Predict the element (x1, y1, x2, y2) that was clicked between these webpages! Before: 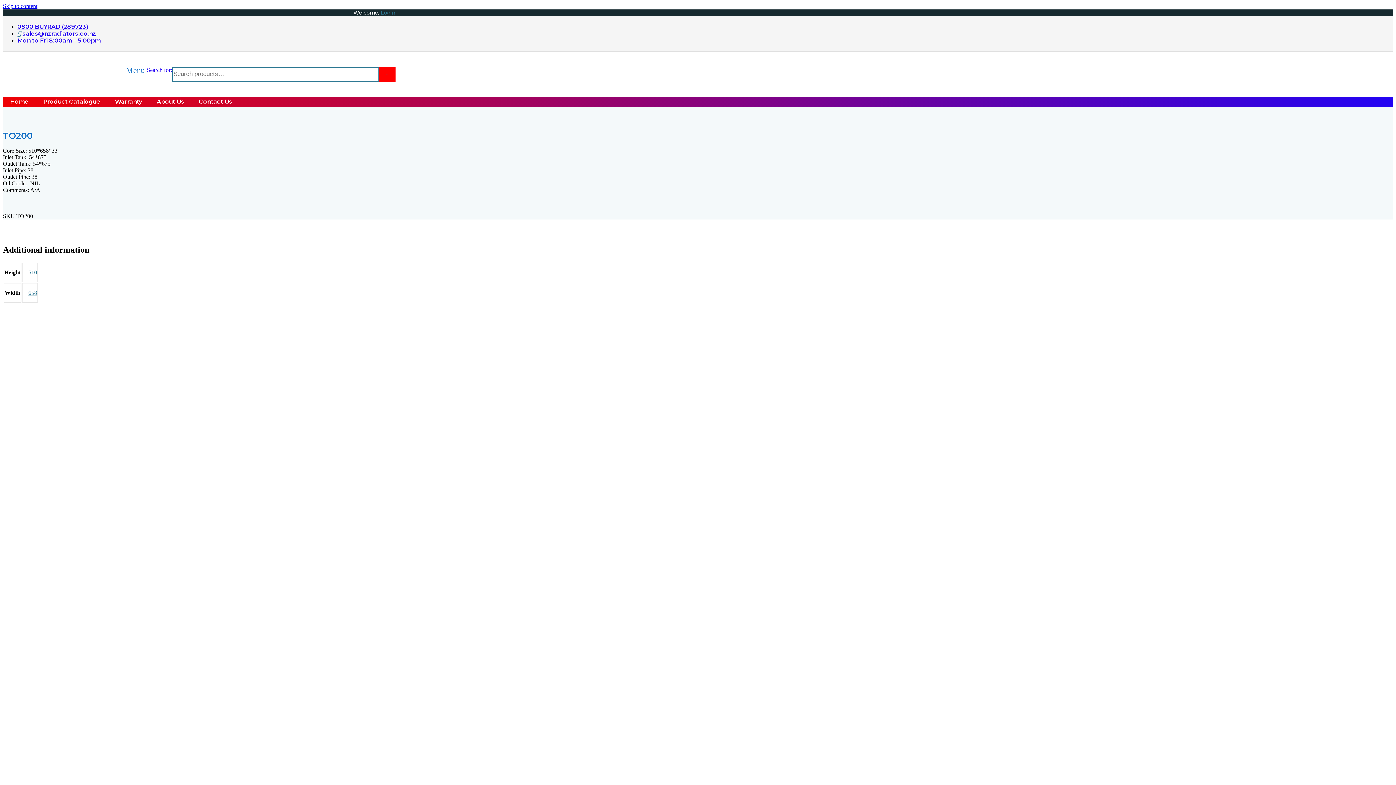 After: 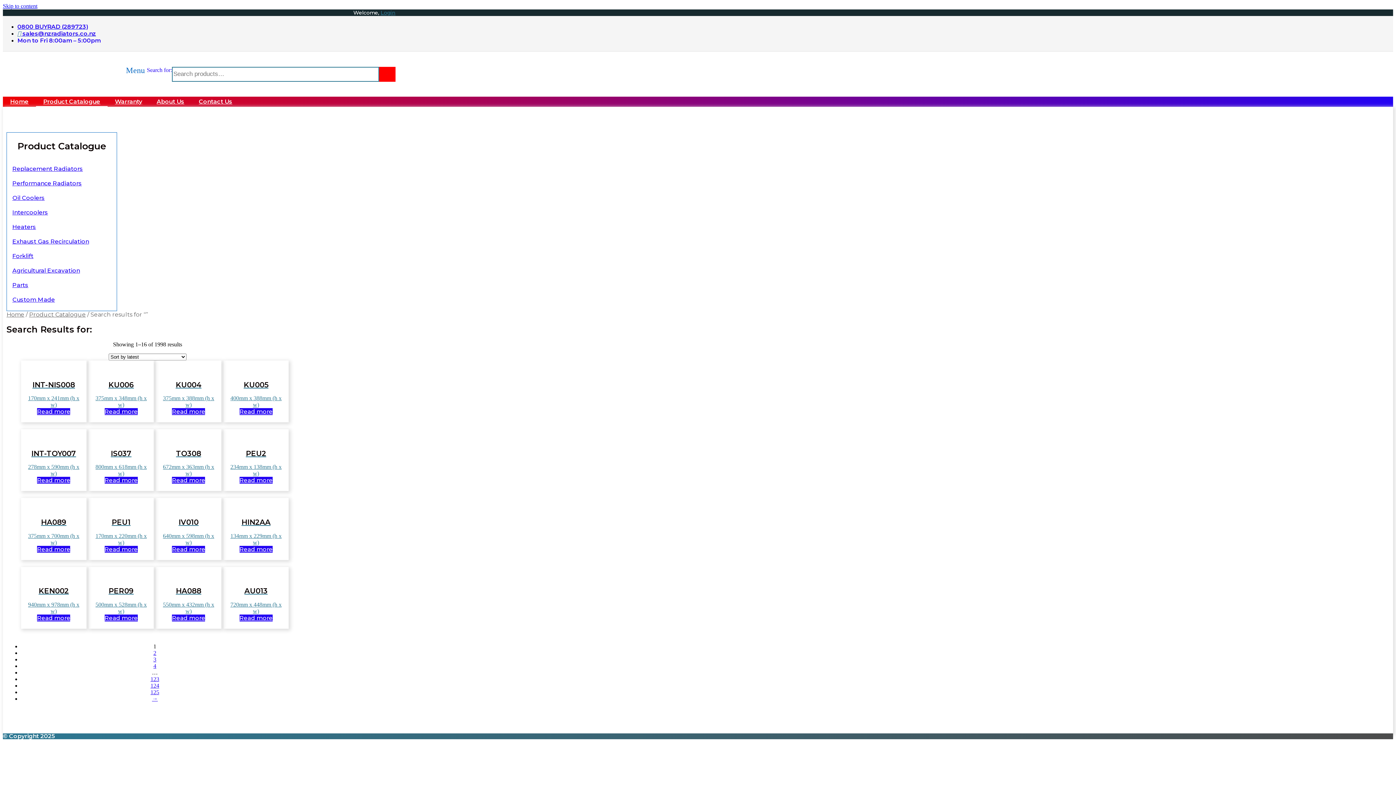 Action: label: Search bbox: (379, 66, 395, 81)